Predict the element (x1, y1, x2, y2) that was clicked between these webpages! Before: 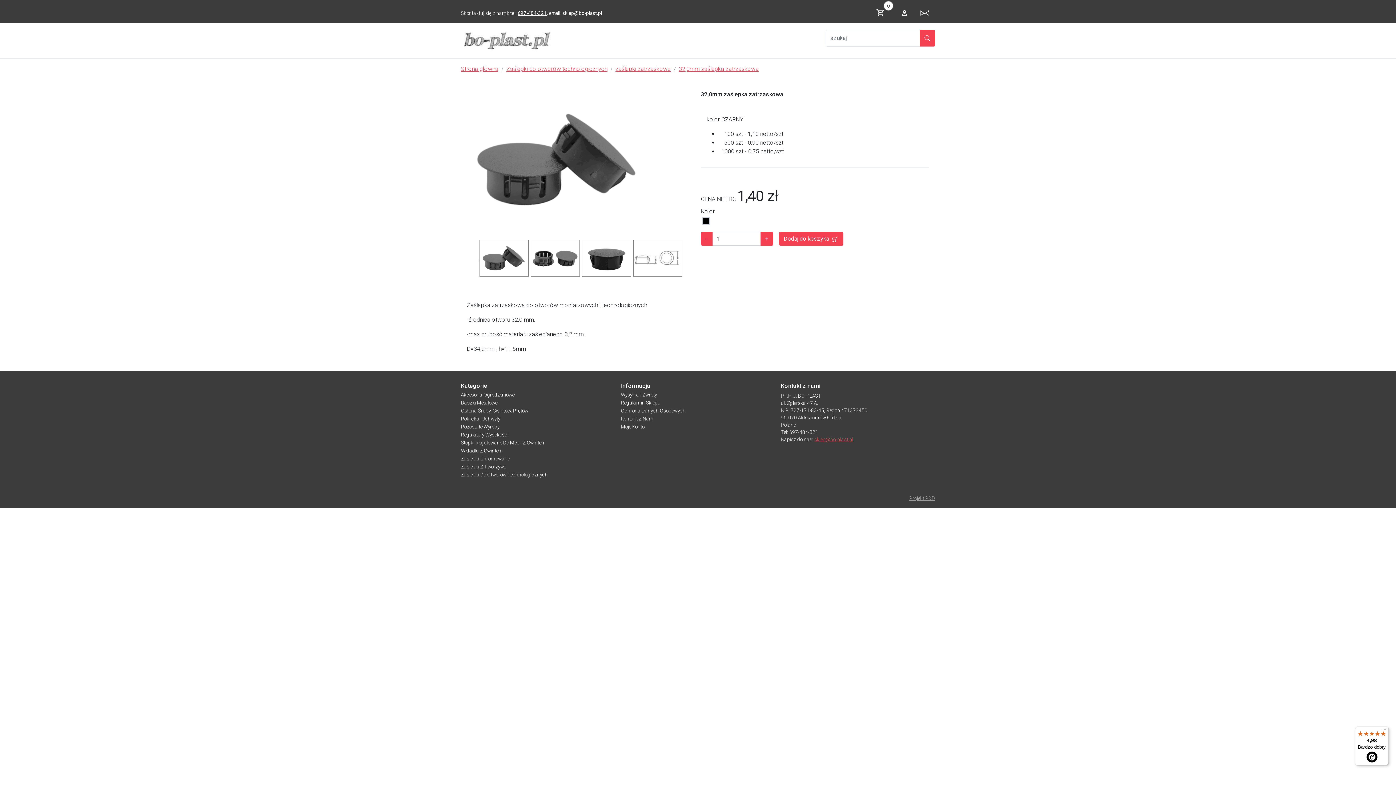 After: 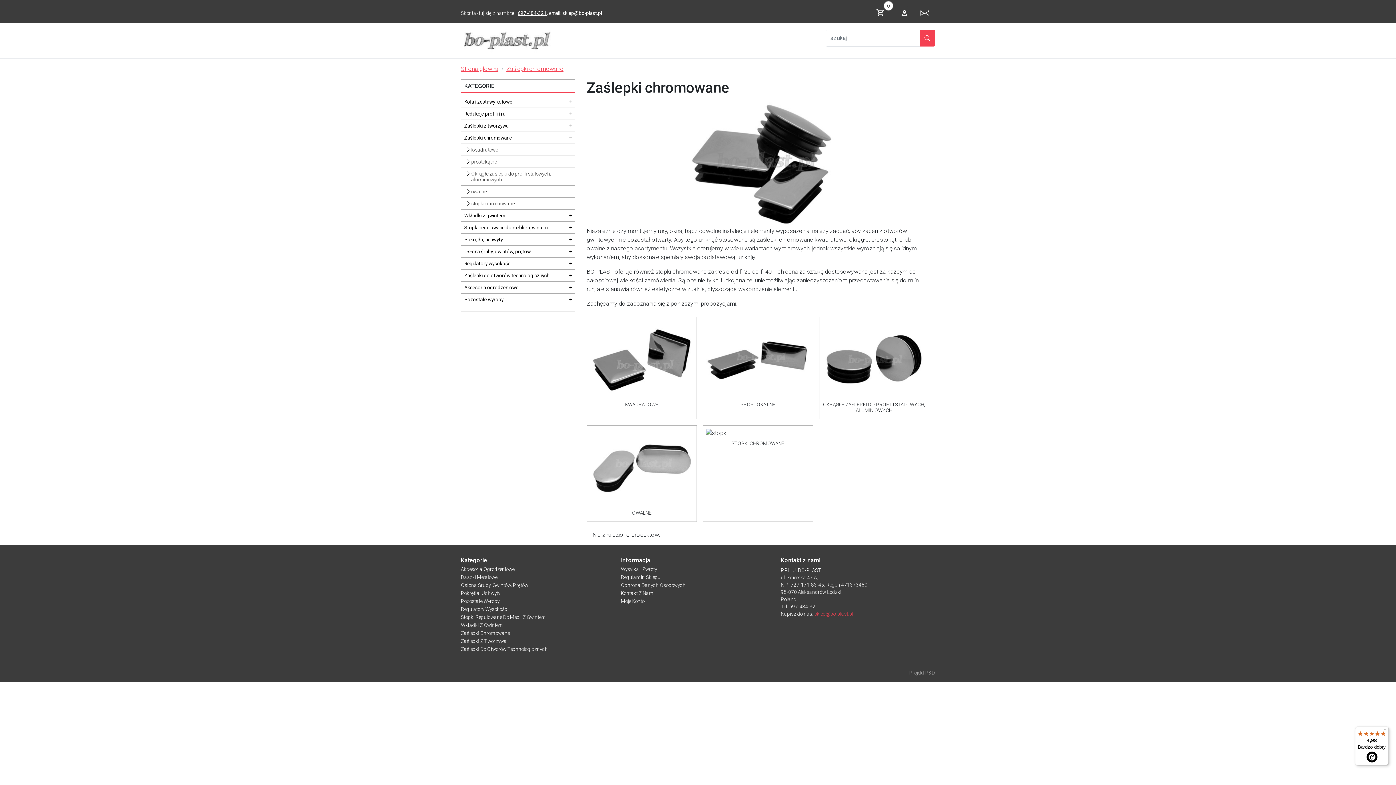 Action: label: Zaślepki Chromowane bbox: (461, 456, 509, 461)